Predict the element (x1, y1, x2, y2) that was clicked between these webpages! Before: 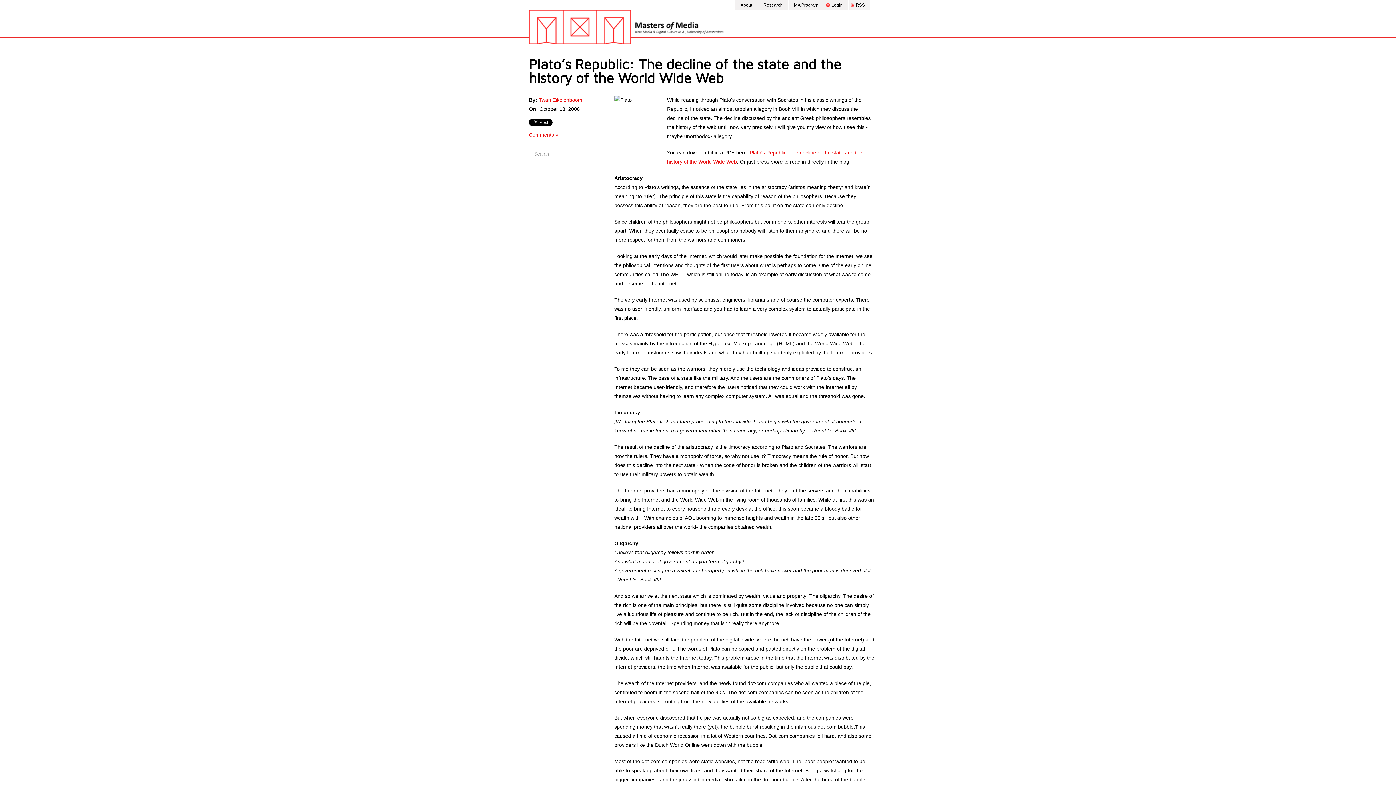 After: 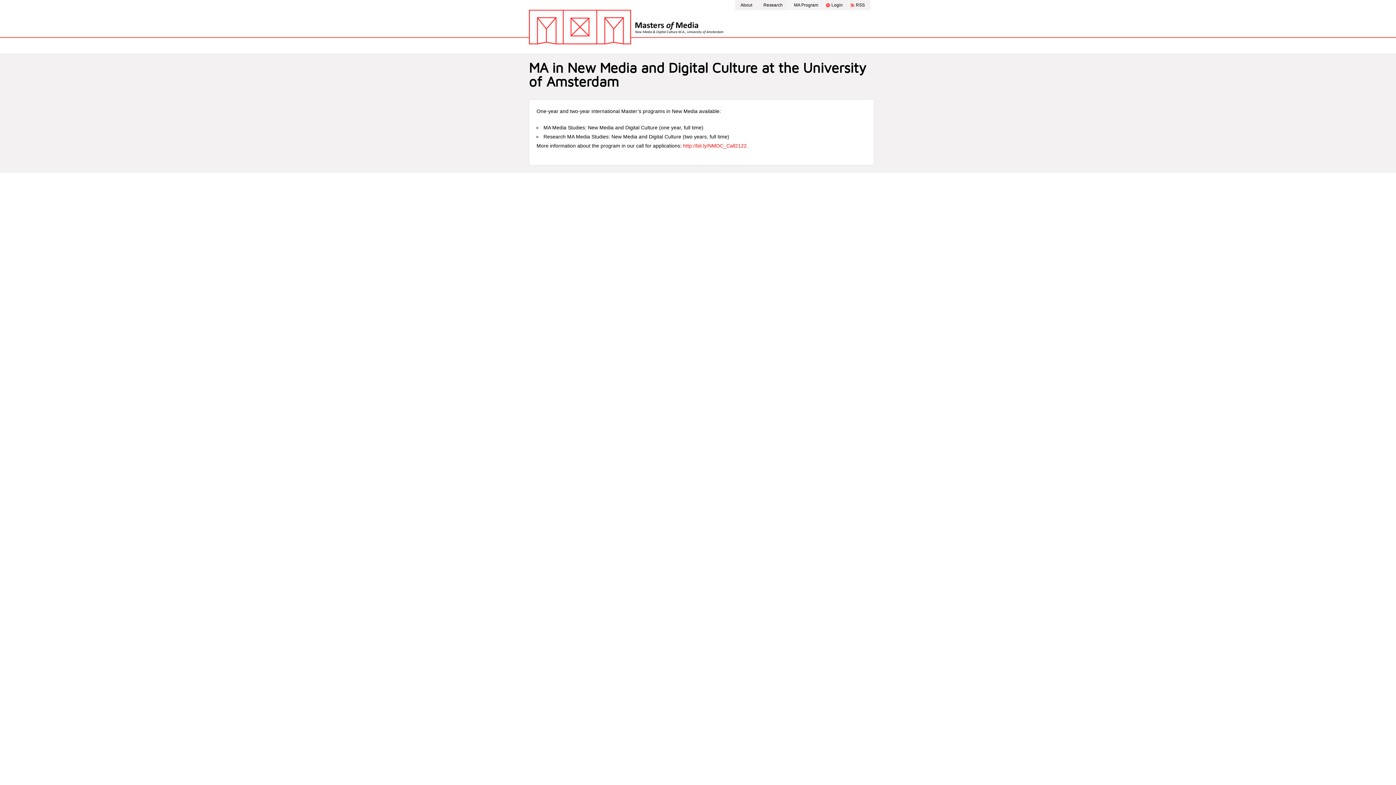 Action: label: MA Program bbox: (788, 0, 824, 10)